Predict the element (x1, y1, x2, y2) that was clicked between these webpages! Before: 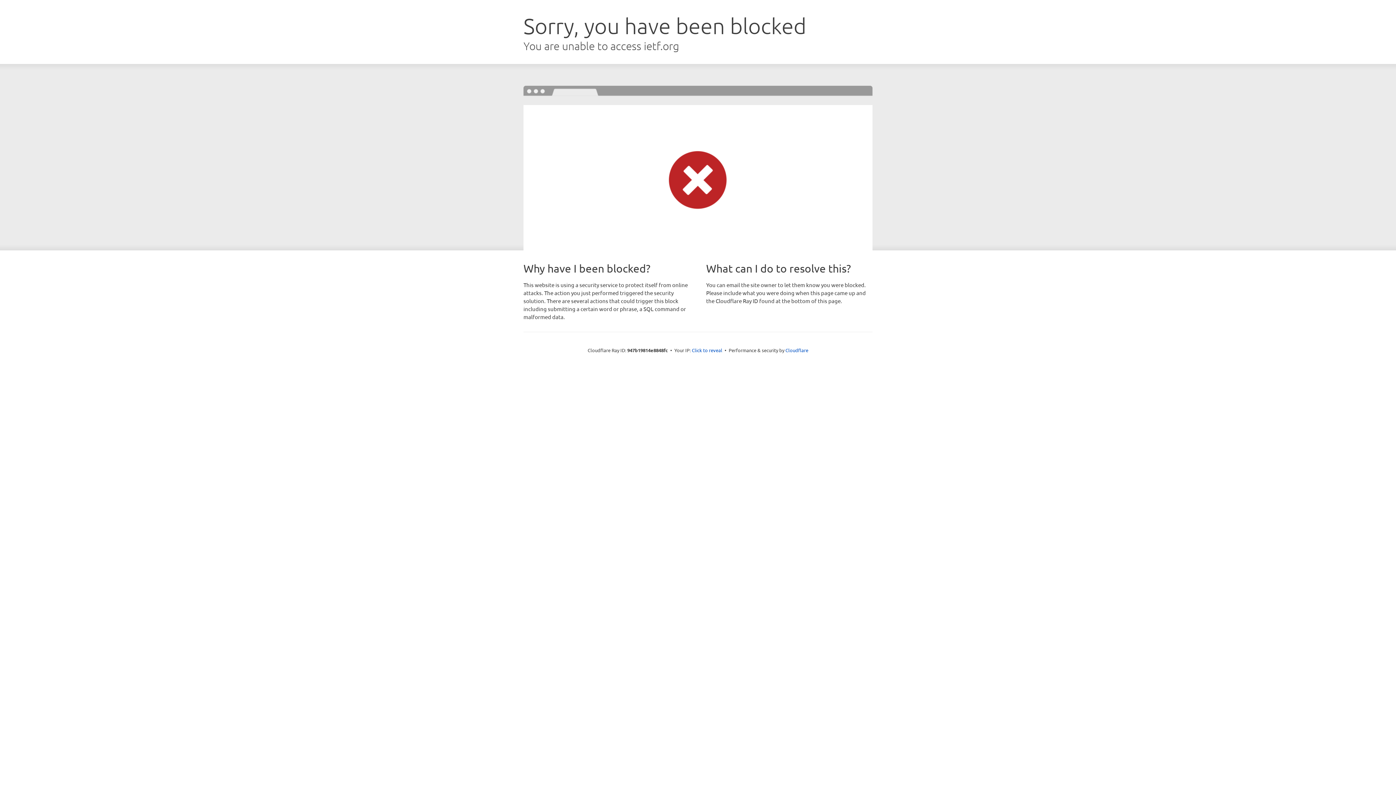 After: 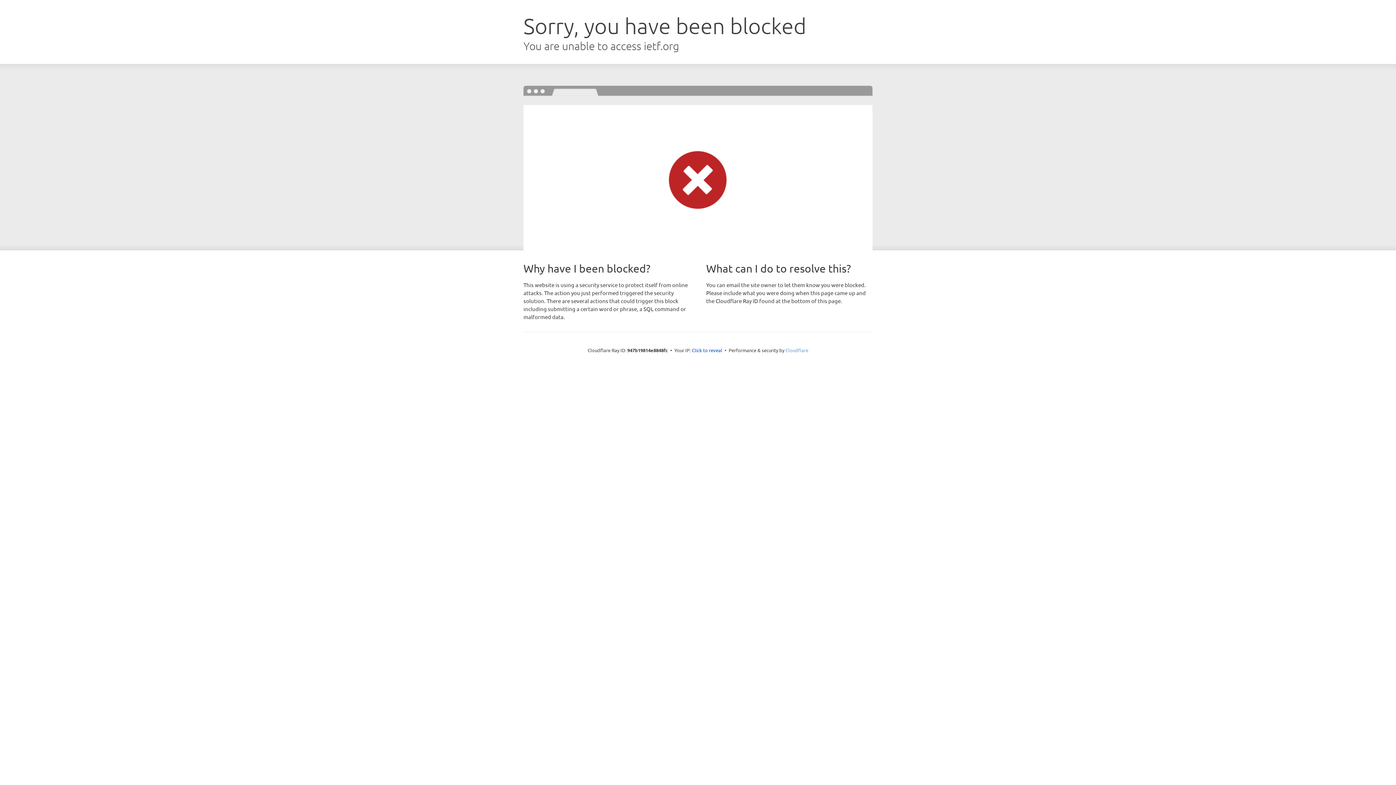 Action: bbox: (785, 347, 808, 353) label: Cloudflare